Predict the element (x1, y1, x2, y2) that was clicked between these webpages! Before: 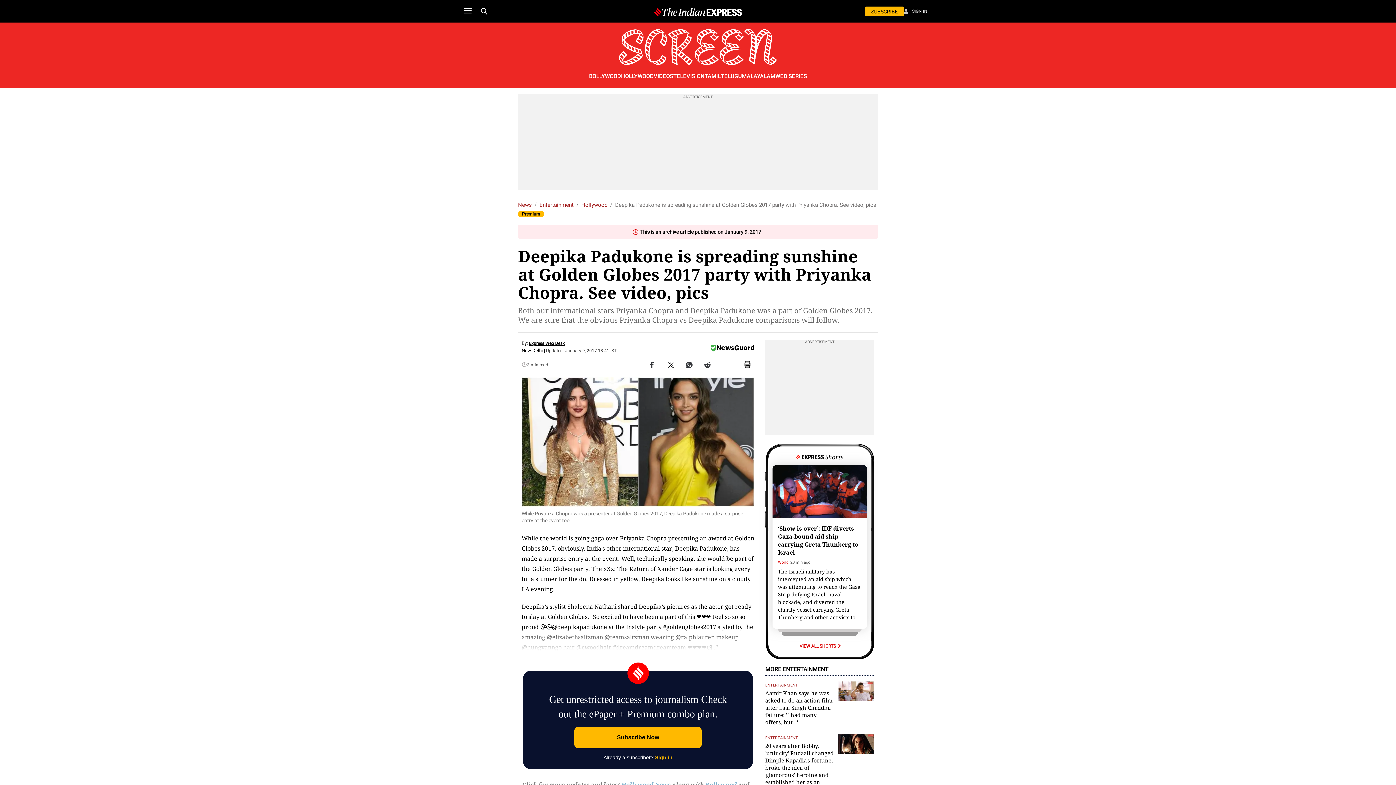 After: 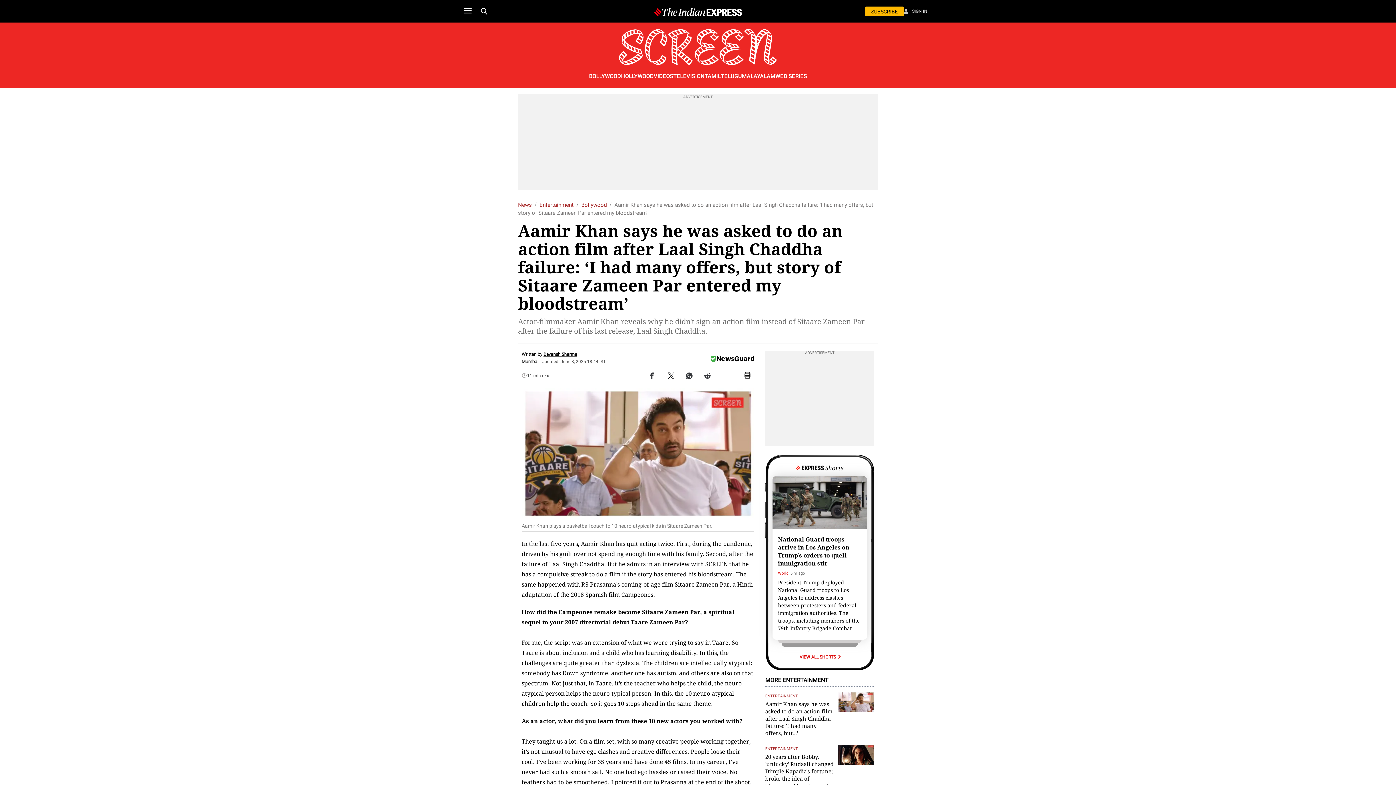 Action: bbox: (838, 687, 874, 694)